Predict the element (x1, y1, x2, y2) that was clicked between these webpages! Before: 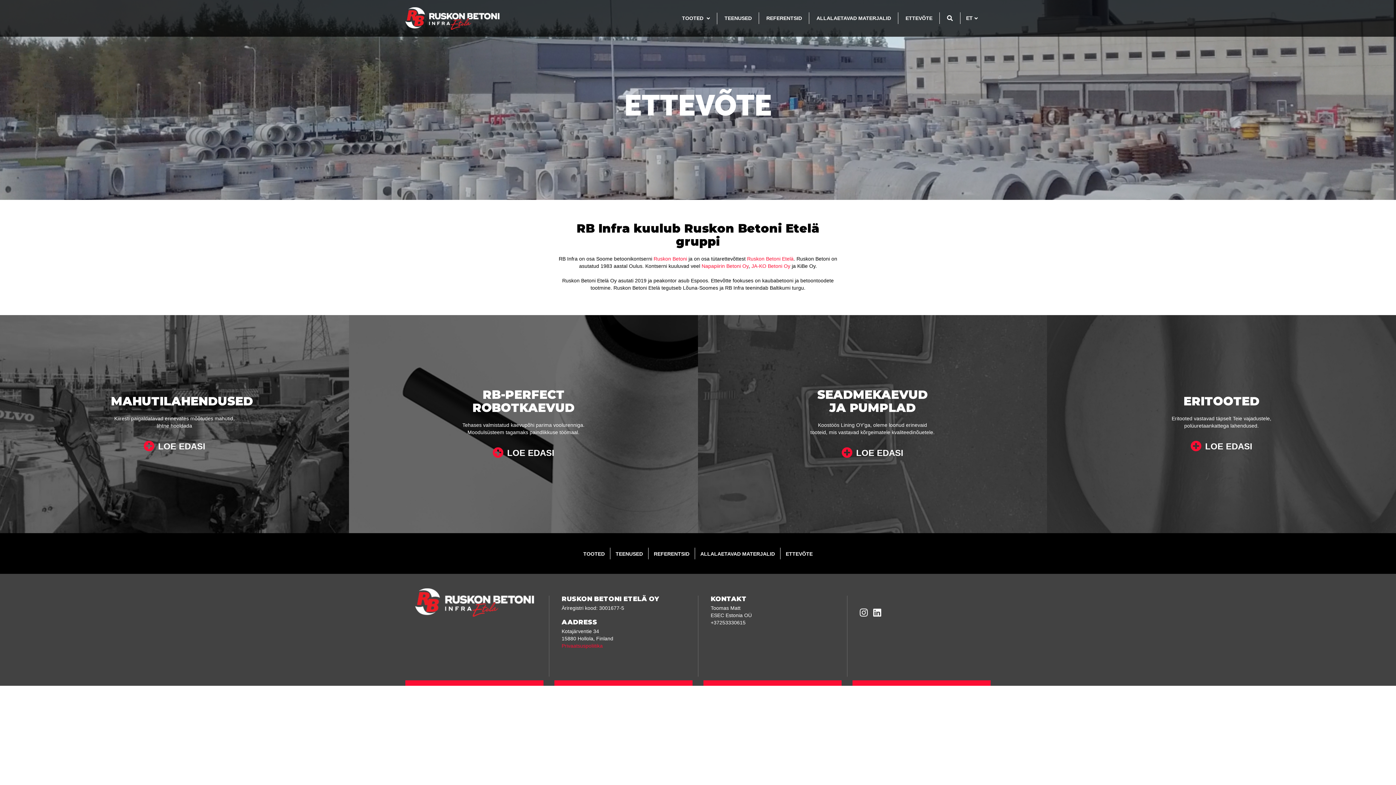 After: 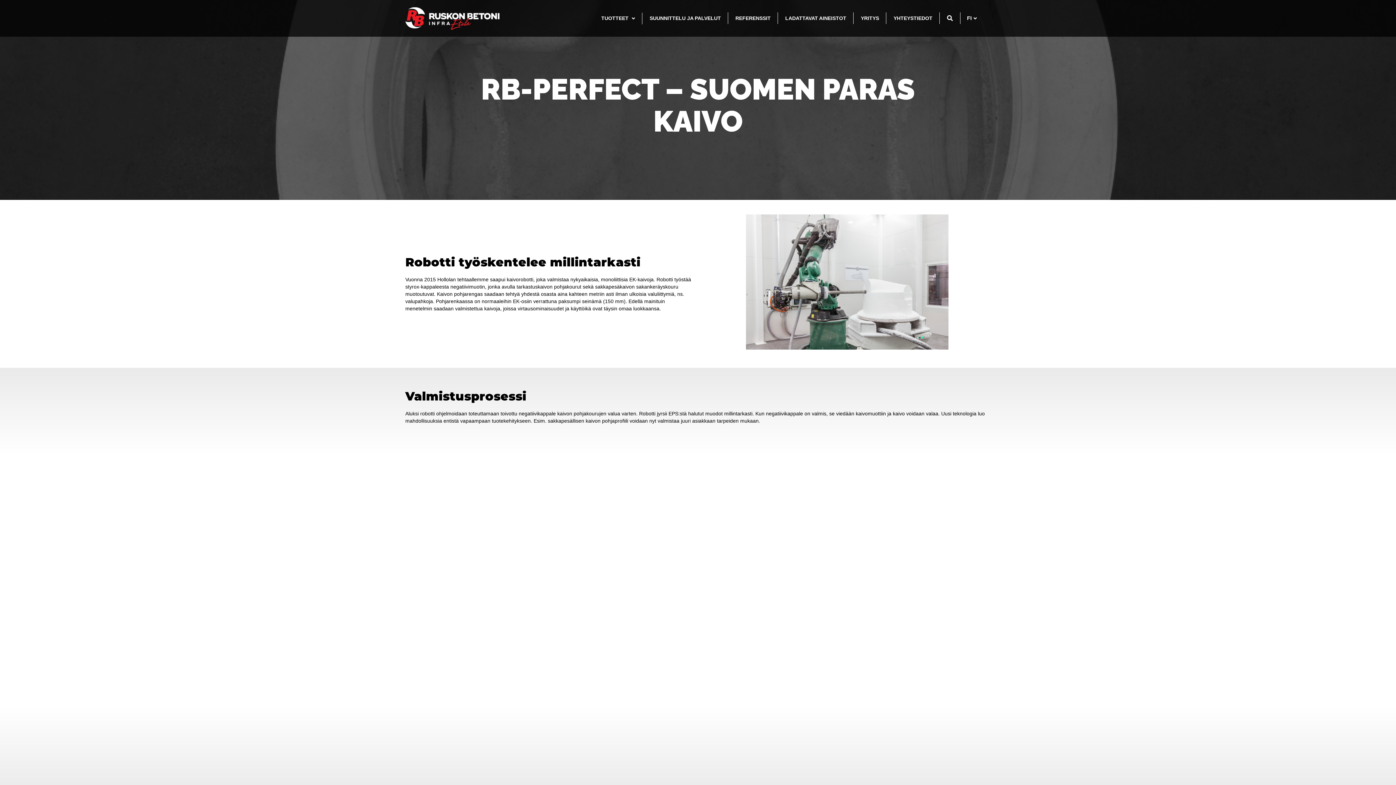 Action: bbox: (349, 315, 698, 533) label: RB-PERFECT ROBOTKAEVUD
Tehases valmistatud kaevupõhi parima voolurenniga. Moodulsüsteem tagamaks paindlikkuse töömaal.
LOE EDASI